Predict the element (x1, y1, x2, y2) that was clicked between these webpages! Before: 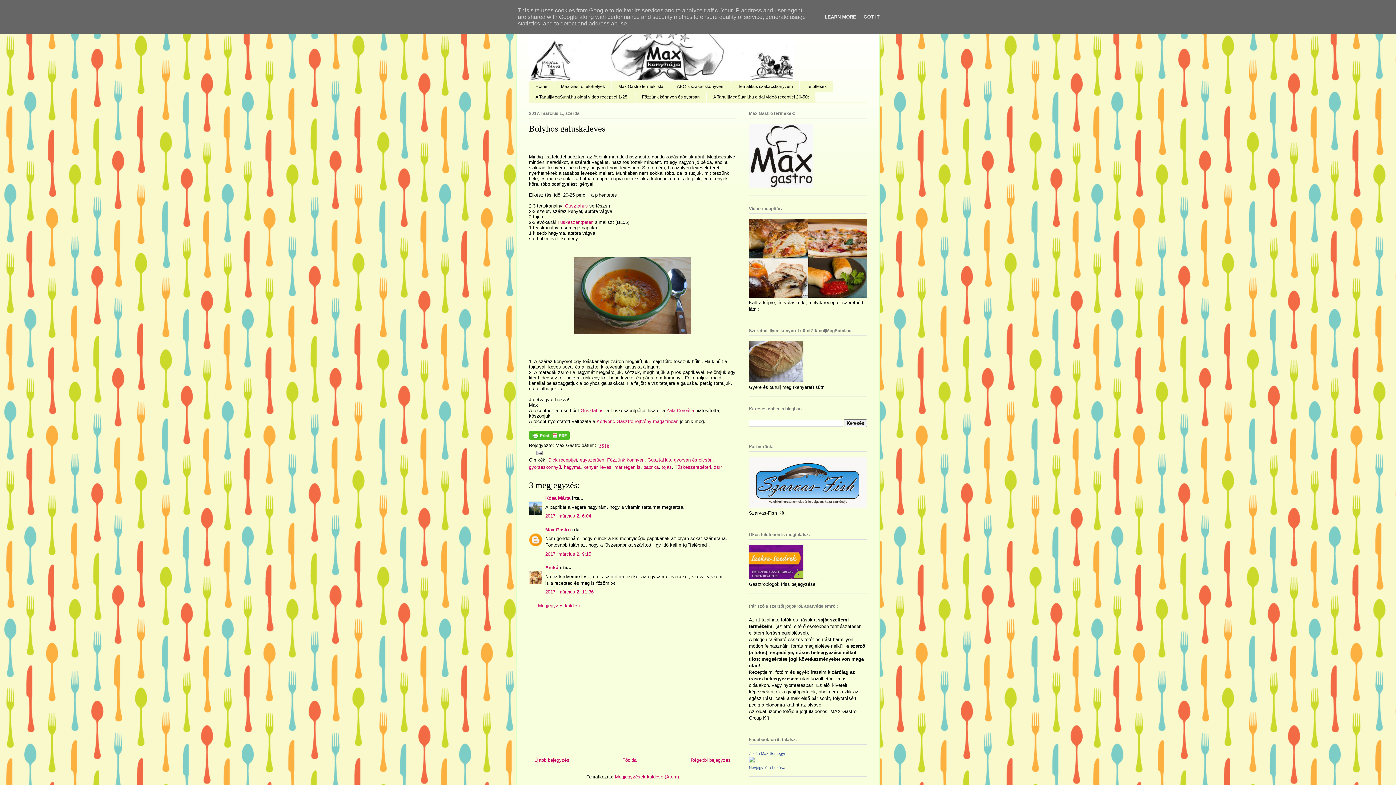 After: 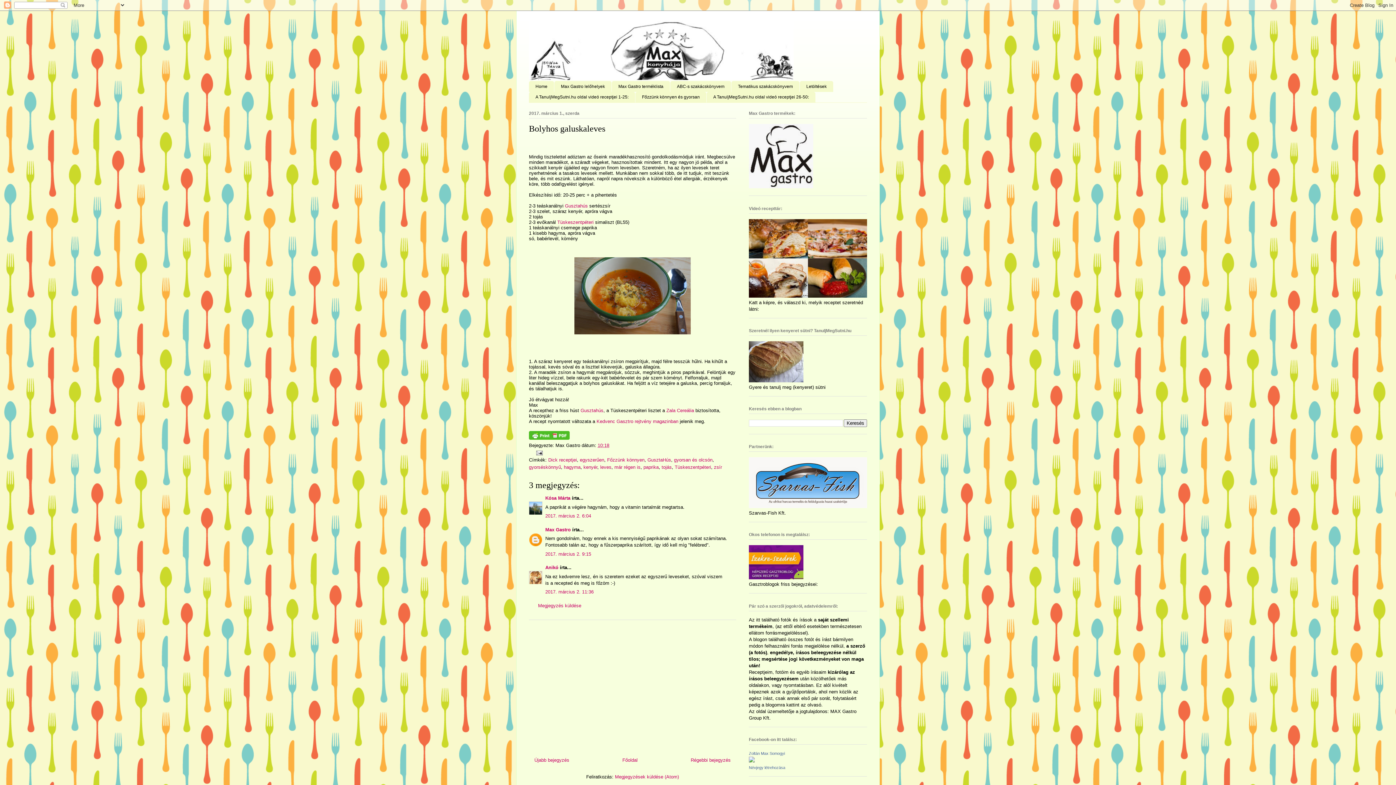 Action: bbox: (861, 14, 882, 19) label: GOT IT